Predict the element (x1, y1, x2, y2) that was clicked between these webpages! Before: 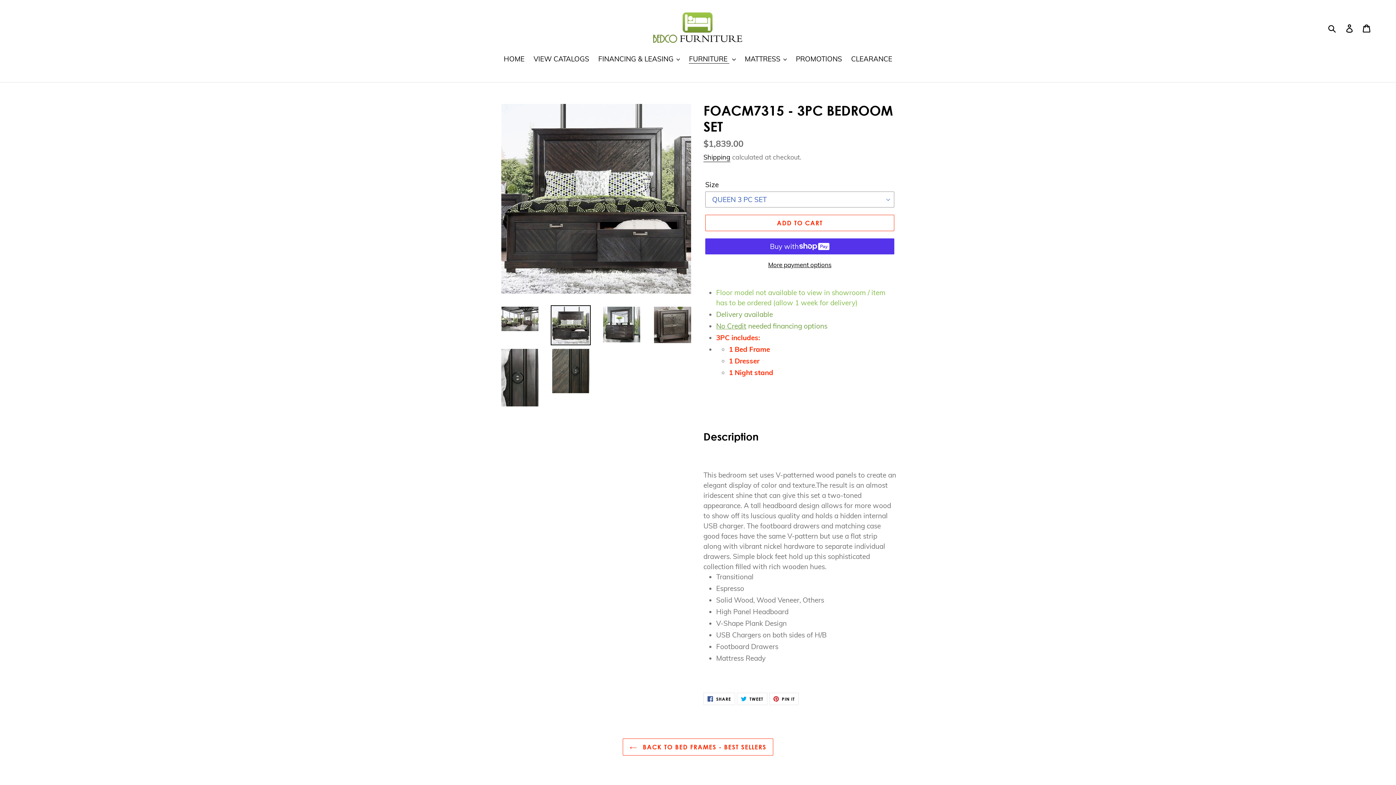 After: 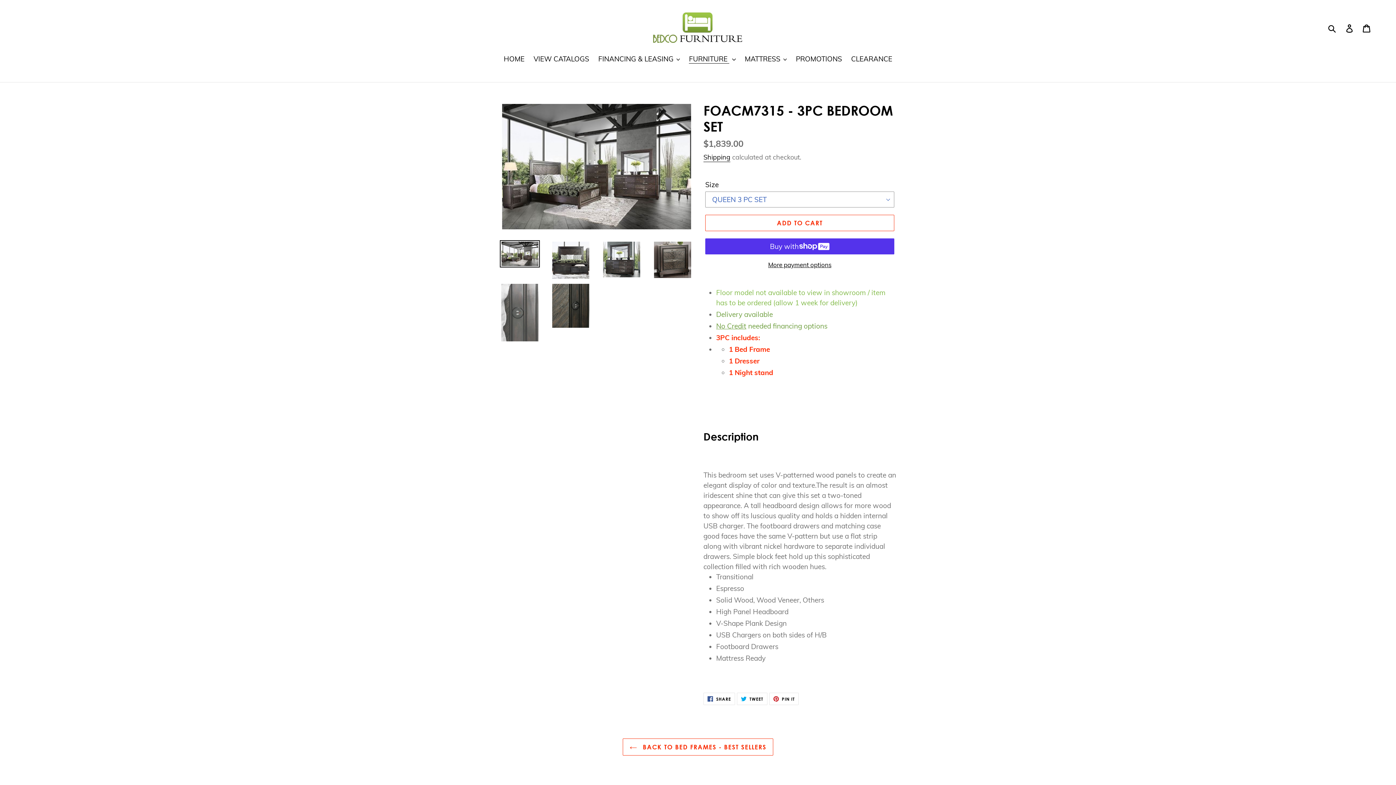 Action: bbox: (500, 305, 540, 332)